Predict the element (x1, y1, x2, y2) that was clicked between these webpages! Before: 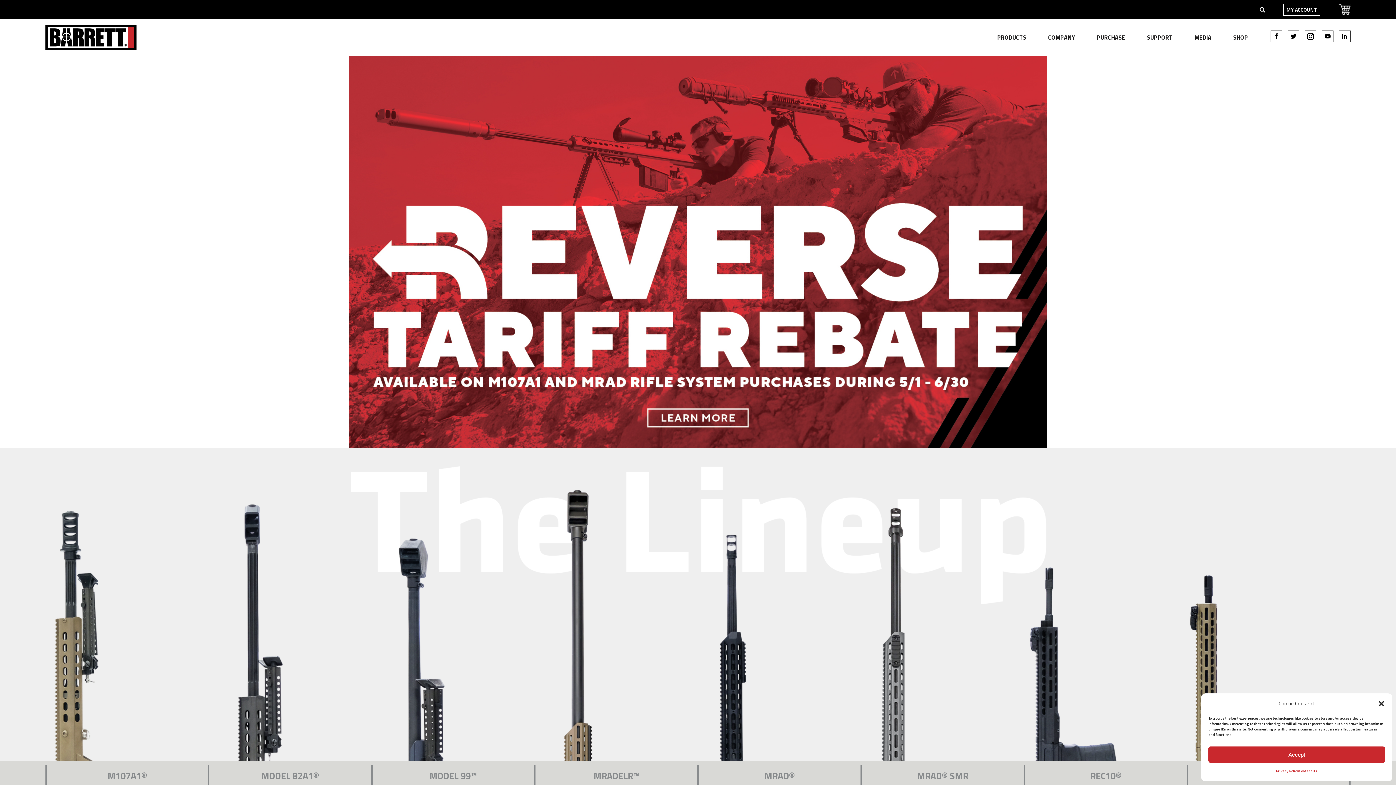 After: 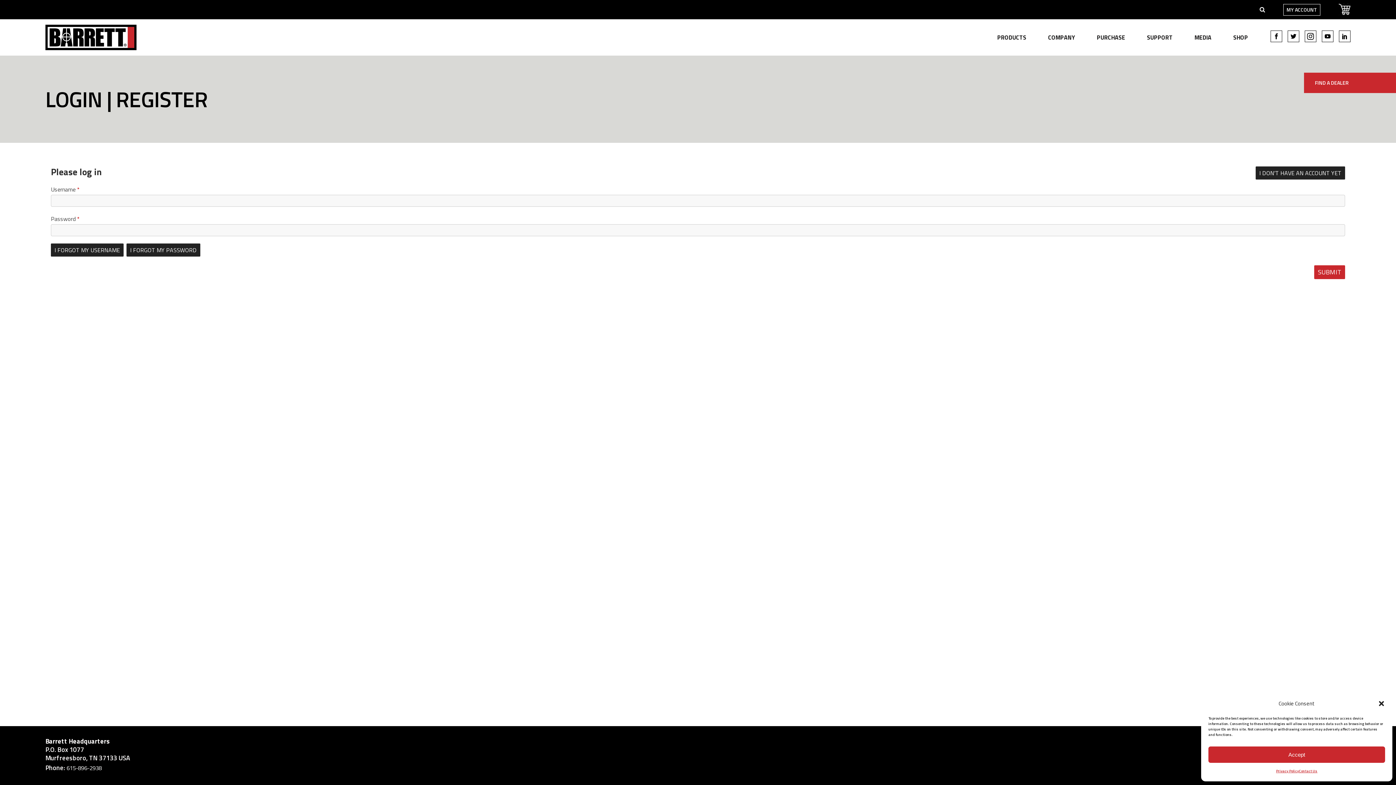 Action: bbox: (1283, 4, 1320, 15) label: MY ACCOUNT